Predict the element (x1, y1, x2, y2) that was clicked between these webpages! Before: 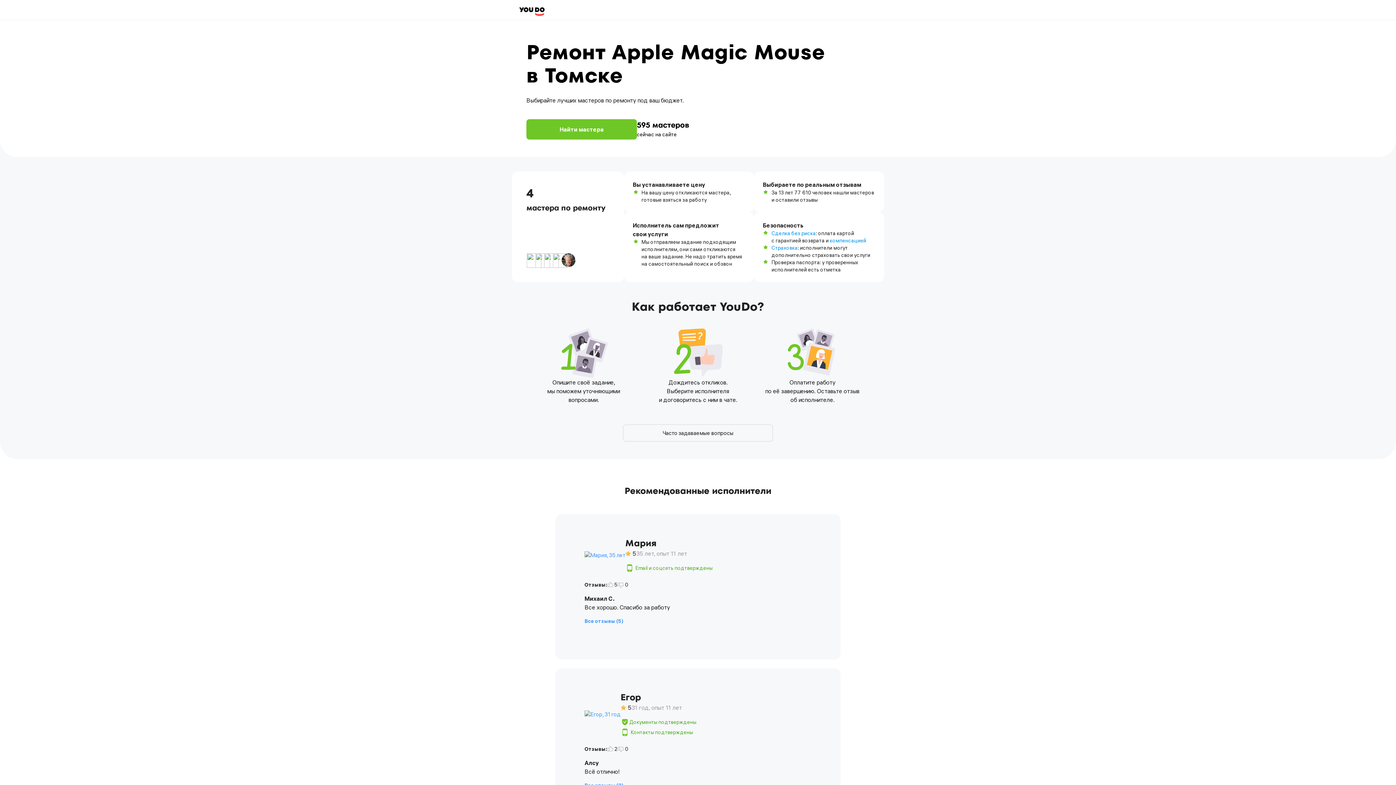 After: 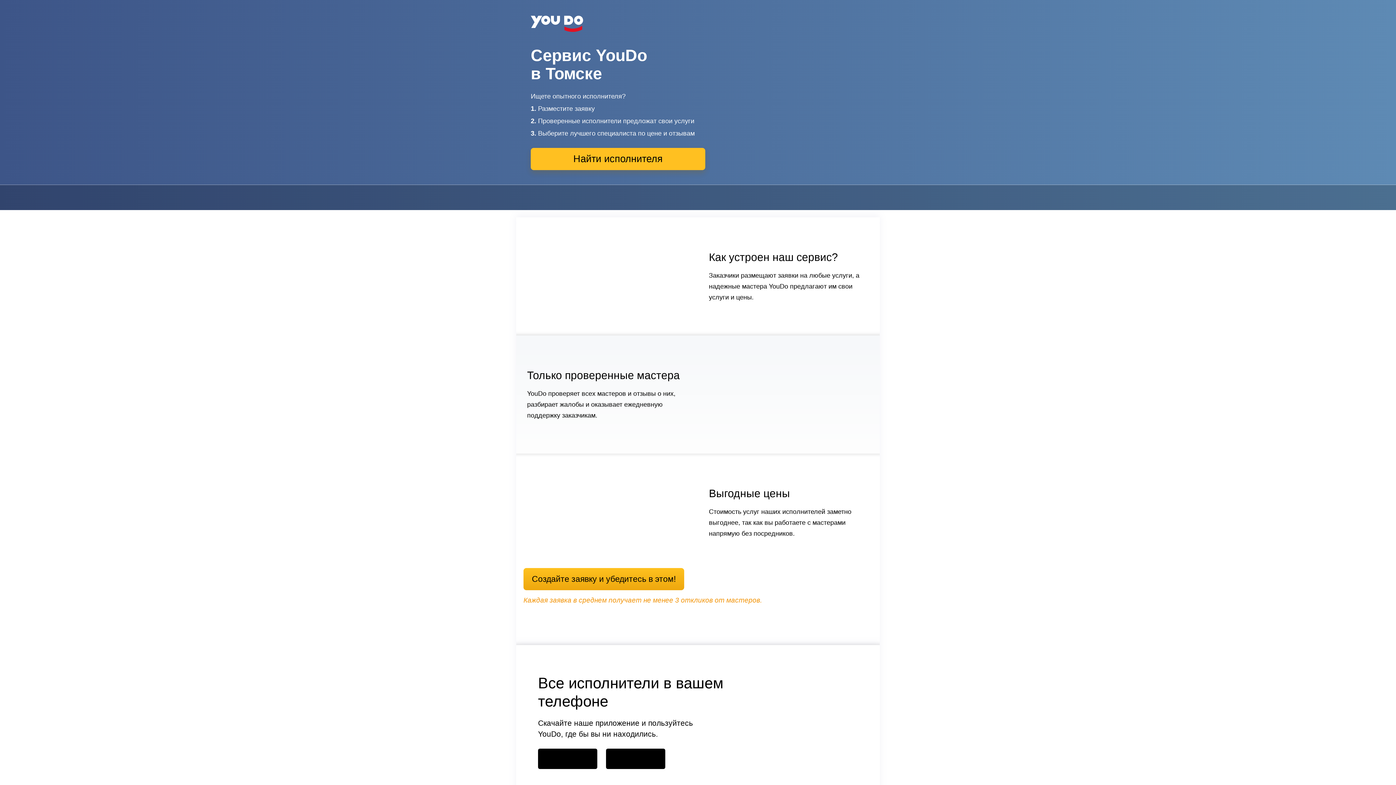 Action: bbox: (519, 7, 544, 16)